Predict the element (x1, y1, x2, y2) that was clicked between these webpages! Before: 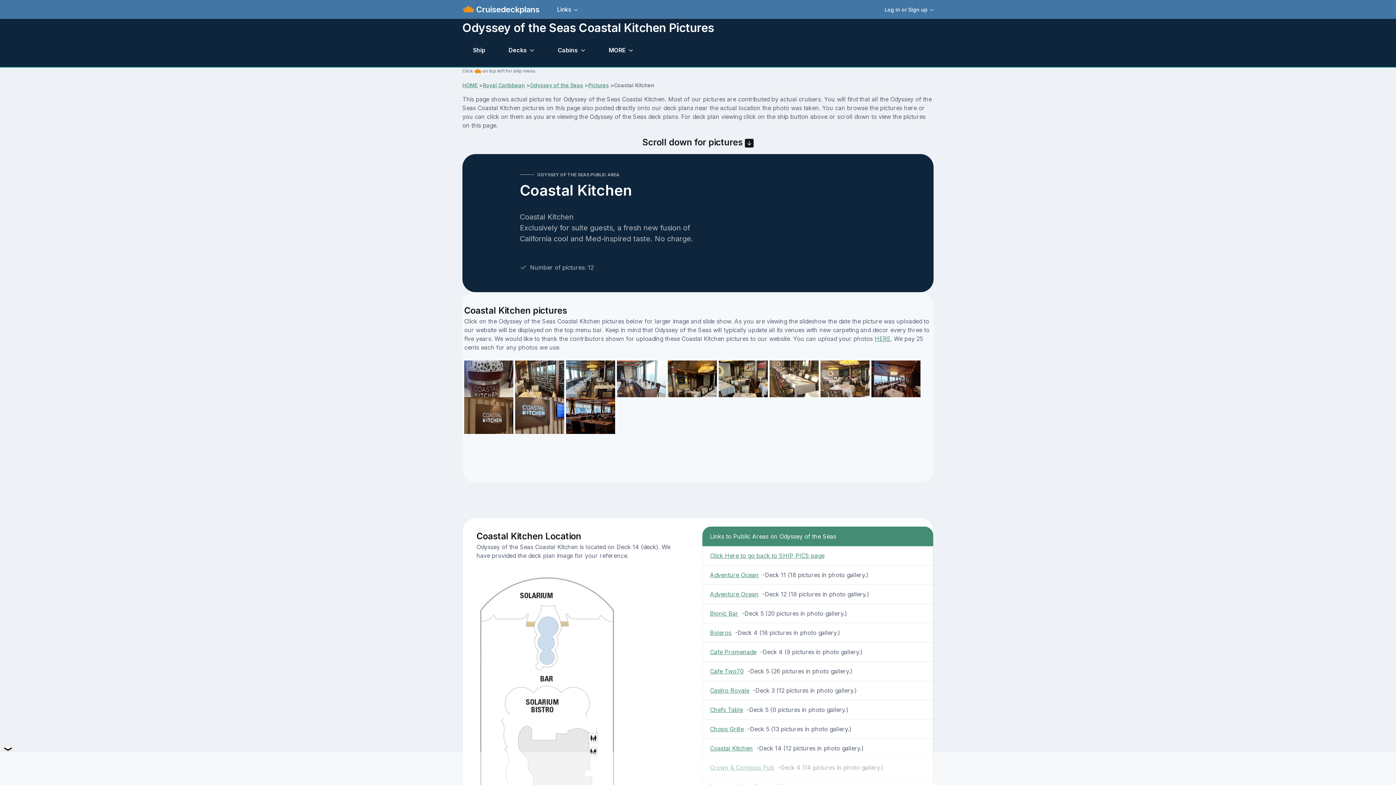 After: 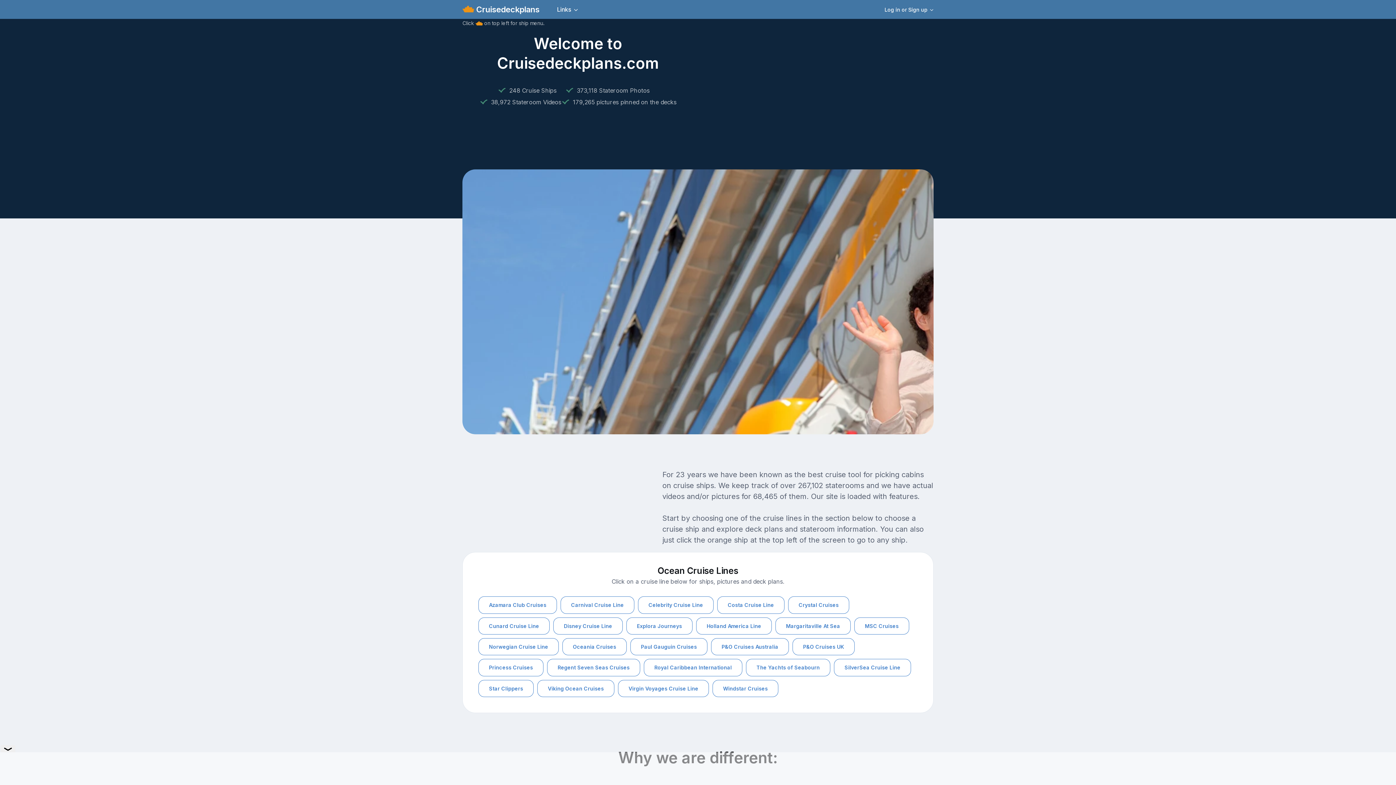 Action: bbox: (462, 82, 477, 88) label: HOME